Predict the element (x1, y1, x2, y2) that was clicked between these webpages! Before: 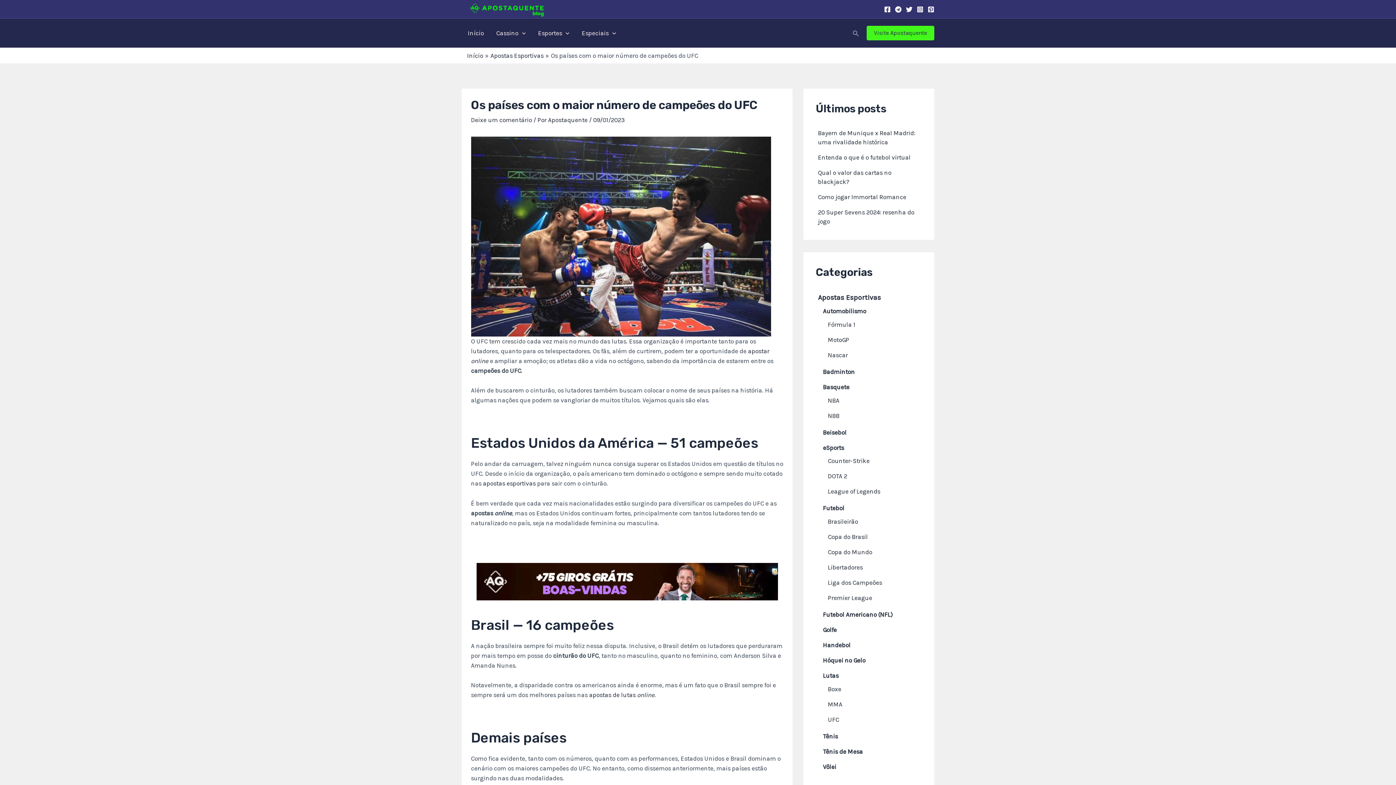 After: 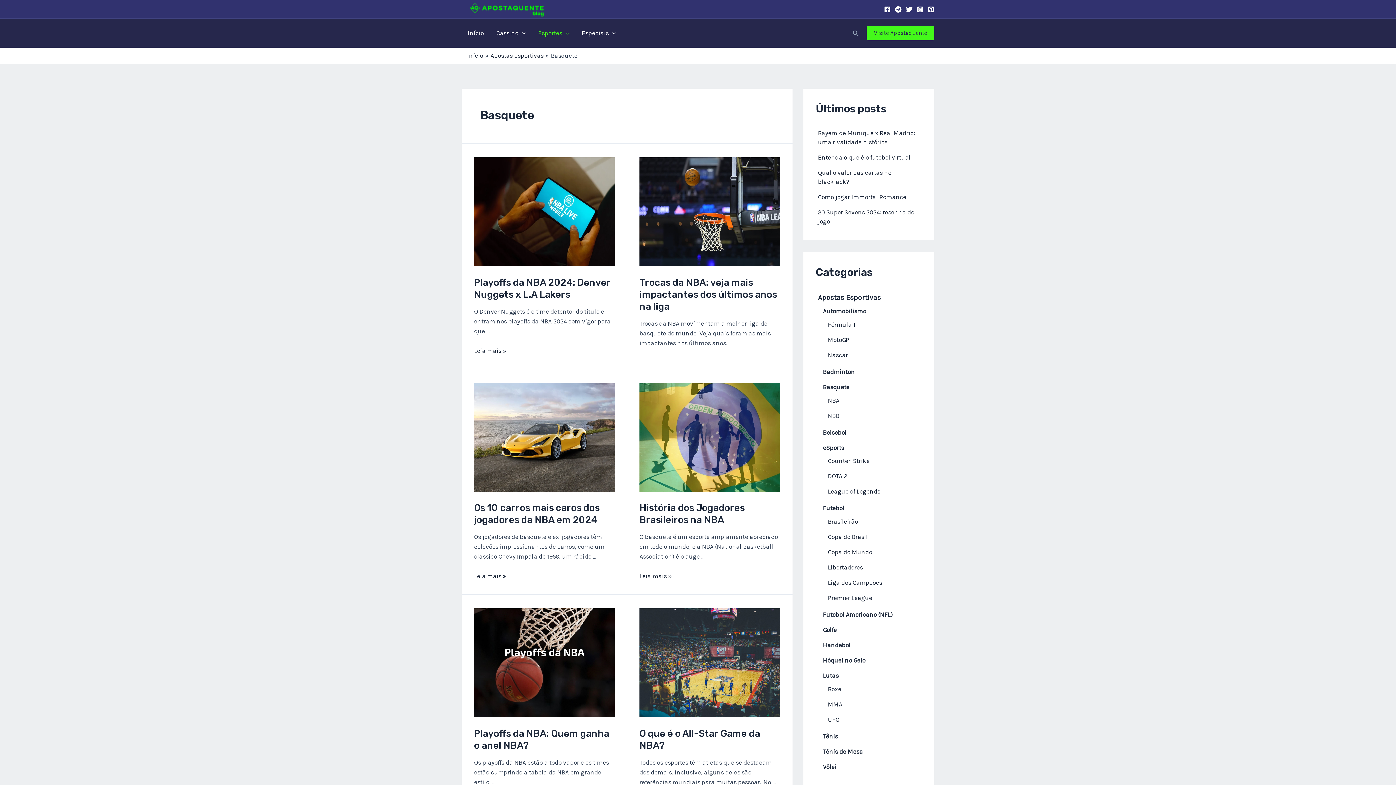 Action: bbox: (823, 383, 849, 390) label: Basquete